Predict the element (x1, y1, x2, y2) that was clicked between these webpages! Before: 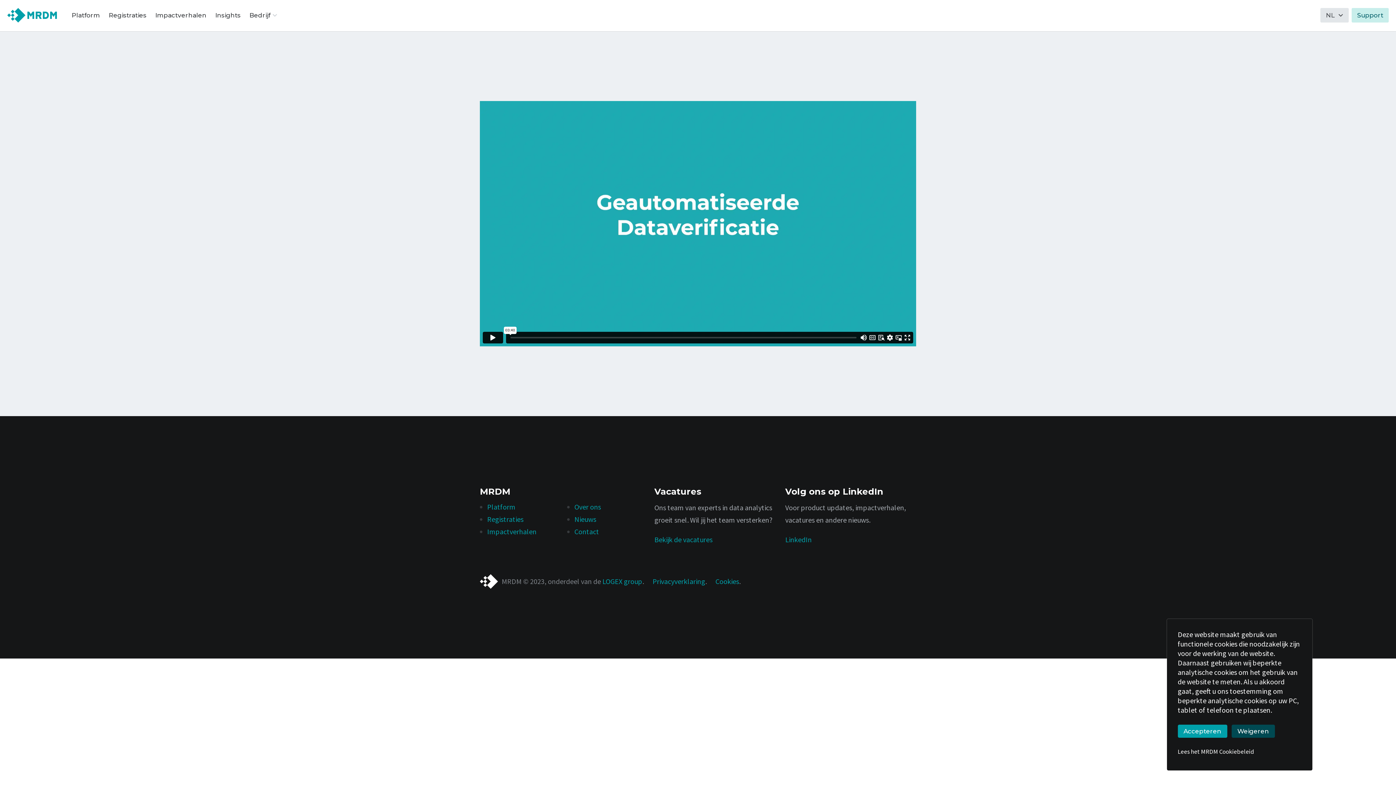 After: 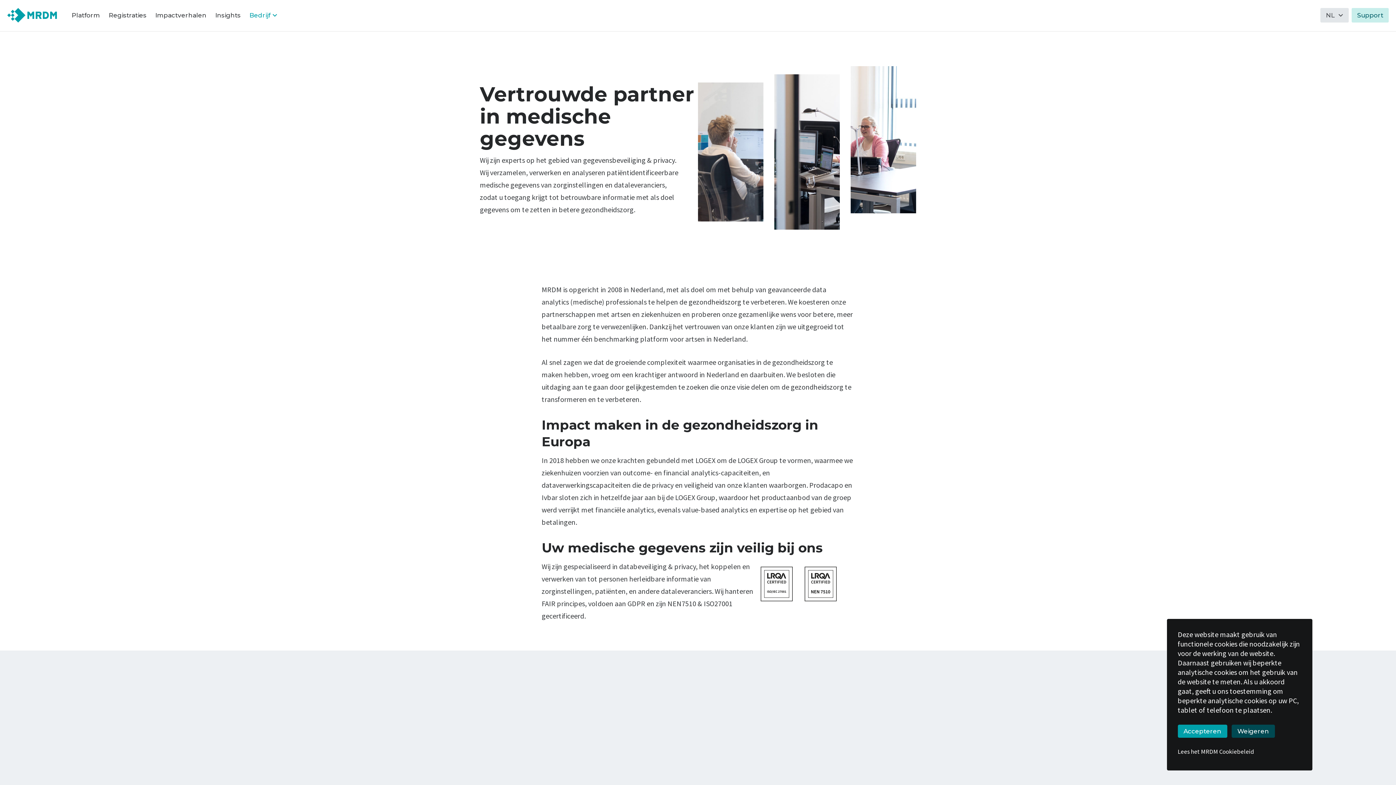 Action: bbox: (574, 502, 601, 511) label: Over ons